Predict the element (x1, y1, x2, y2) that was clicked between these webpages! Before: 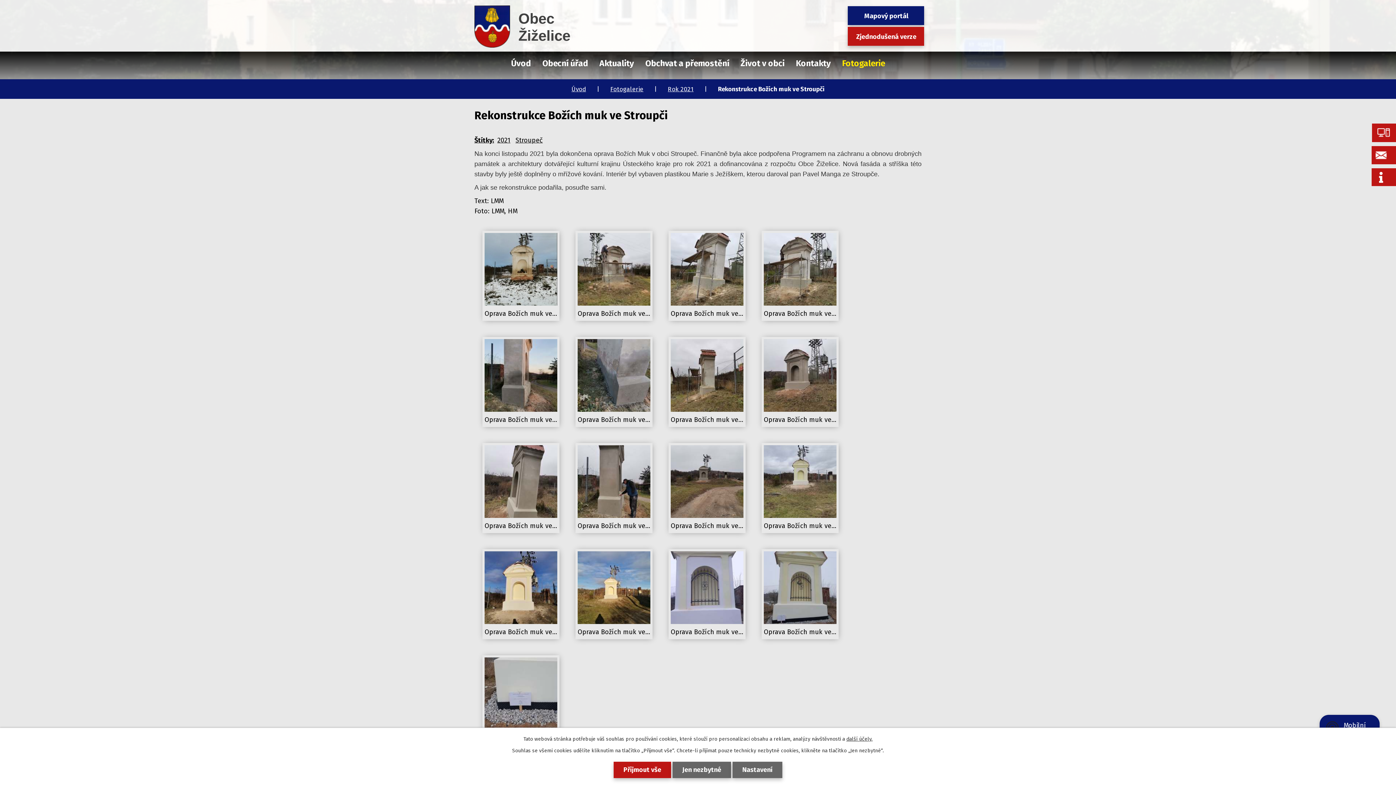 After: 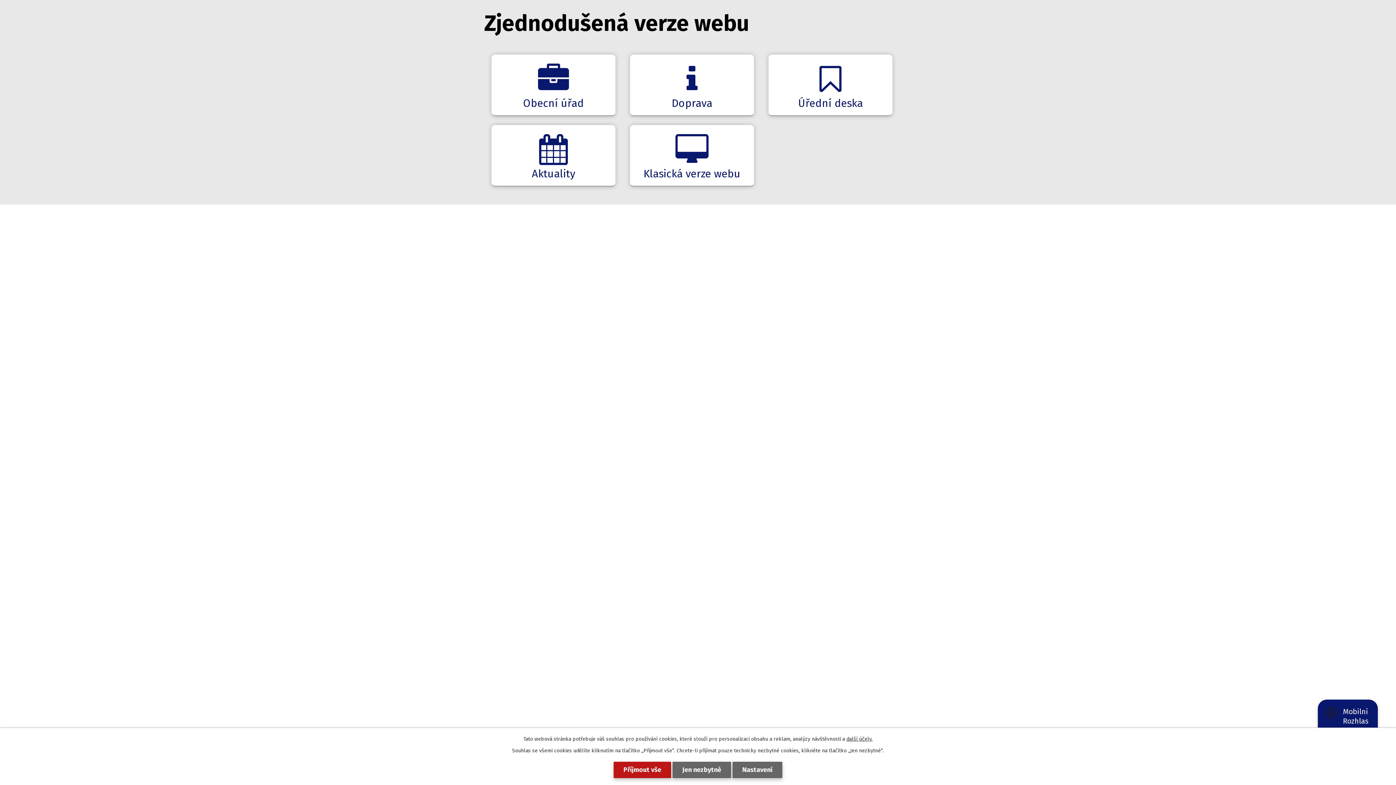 Action: bbox: (848, 26, 924, 45) label: Zjednodušená verze